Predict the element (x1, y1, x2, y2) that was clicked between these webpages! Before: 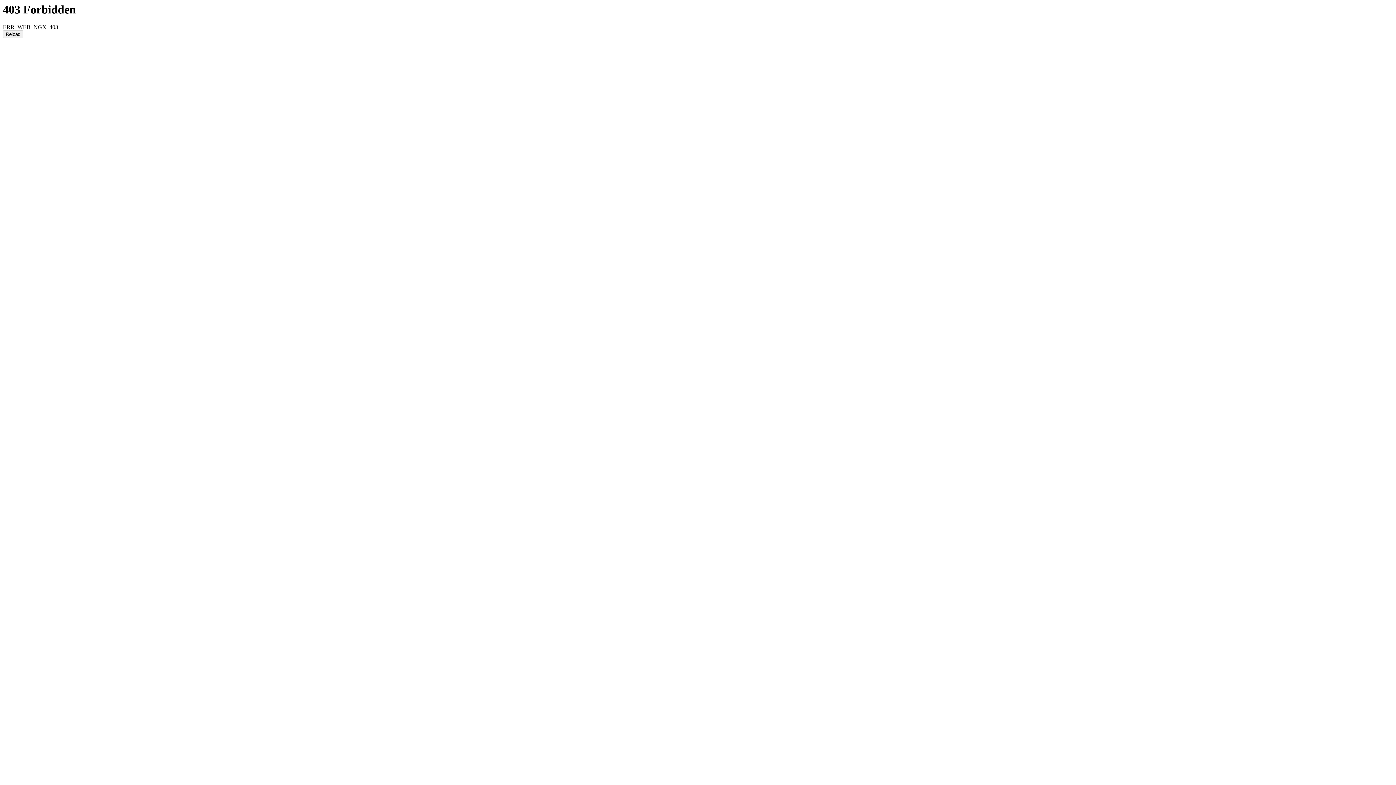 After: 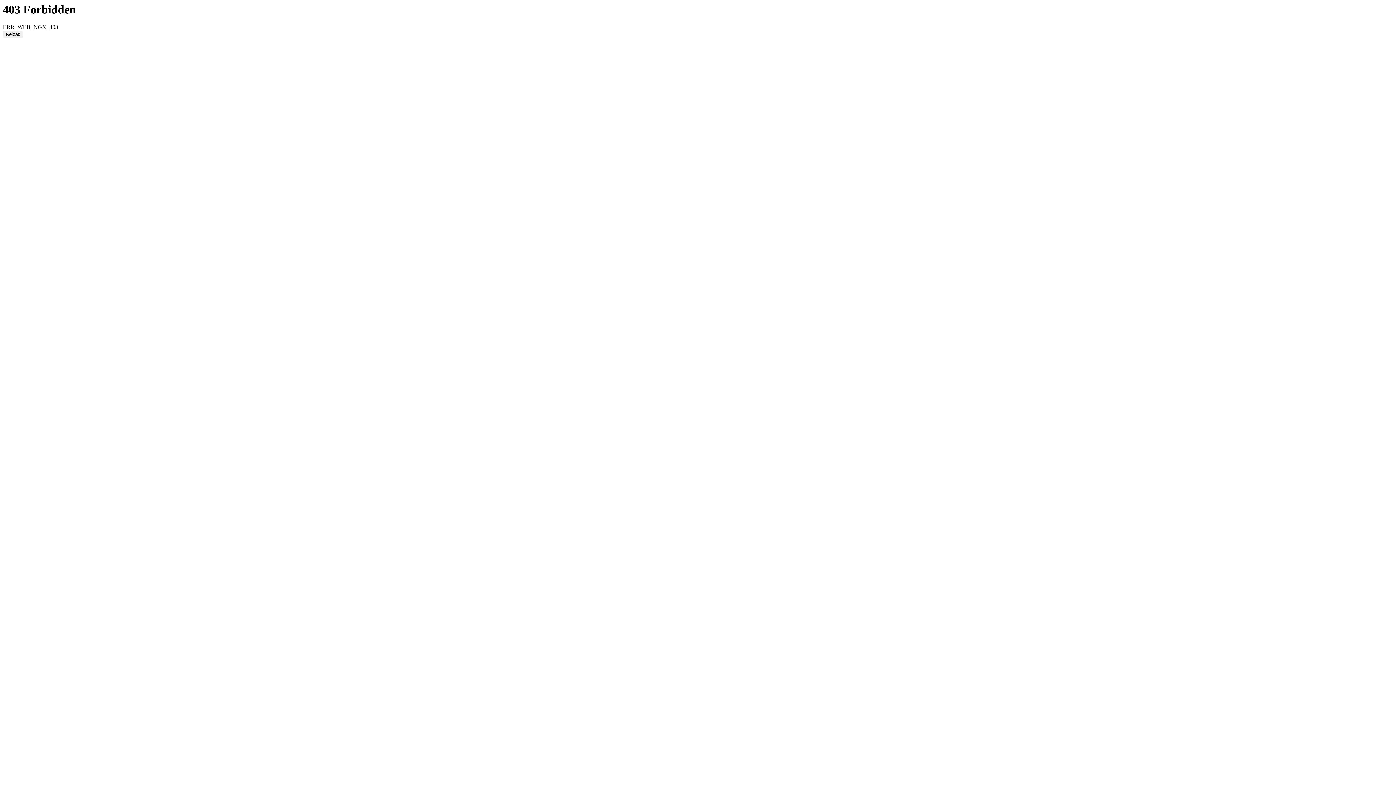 Action: label: Reload bbox: (2, 30, 23, 38)